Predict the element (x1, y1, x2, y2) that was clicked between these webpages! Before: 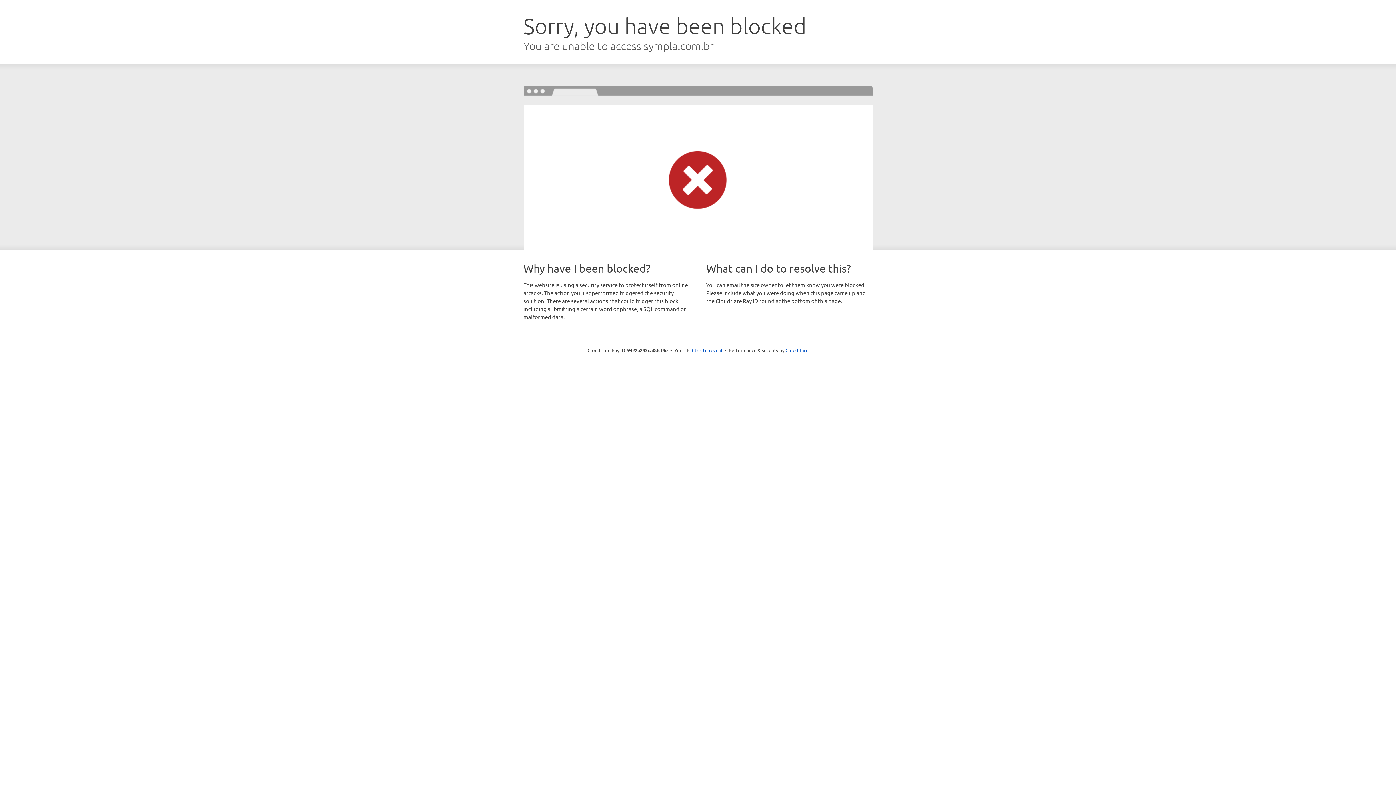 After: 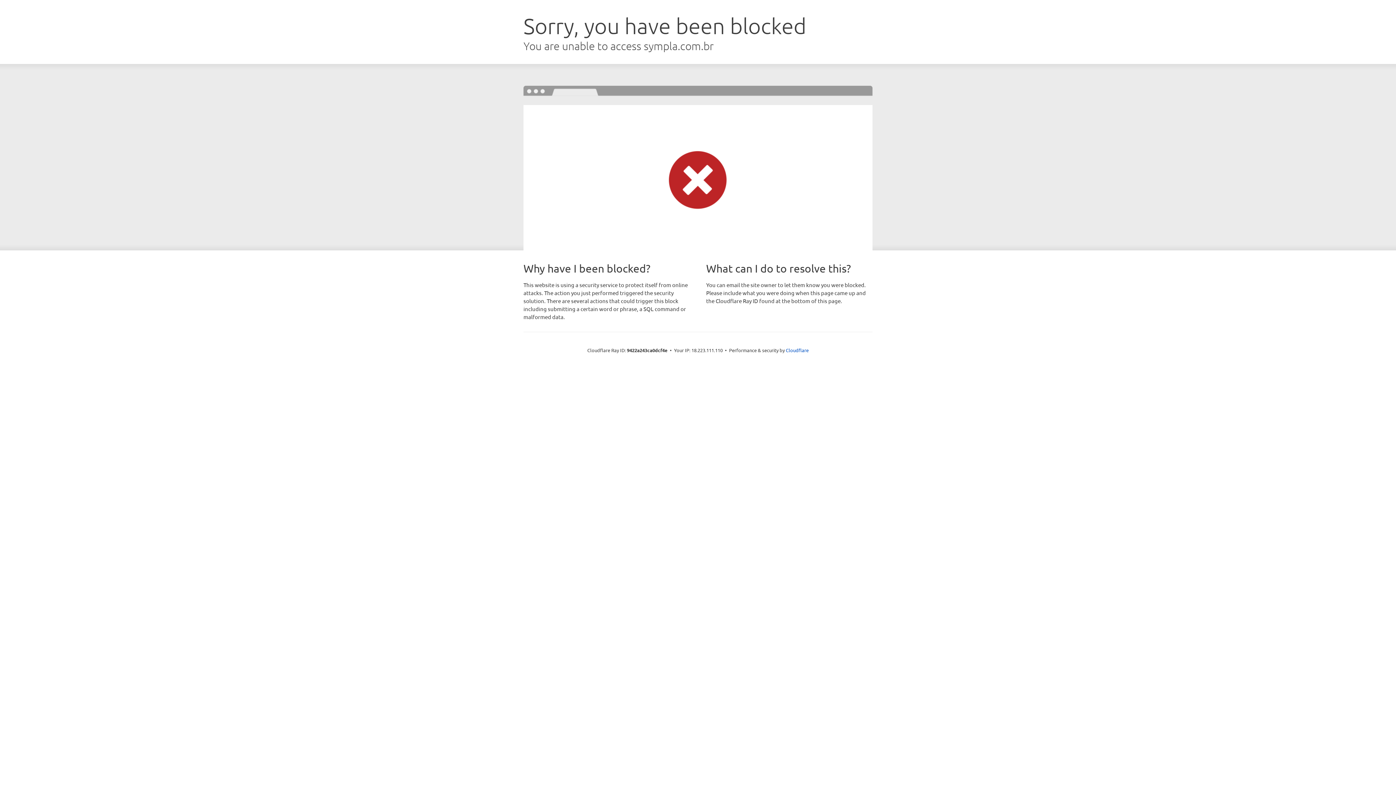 Action: bbox: (692, 346, 722, 353) label: Click to reveal